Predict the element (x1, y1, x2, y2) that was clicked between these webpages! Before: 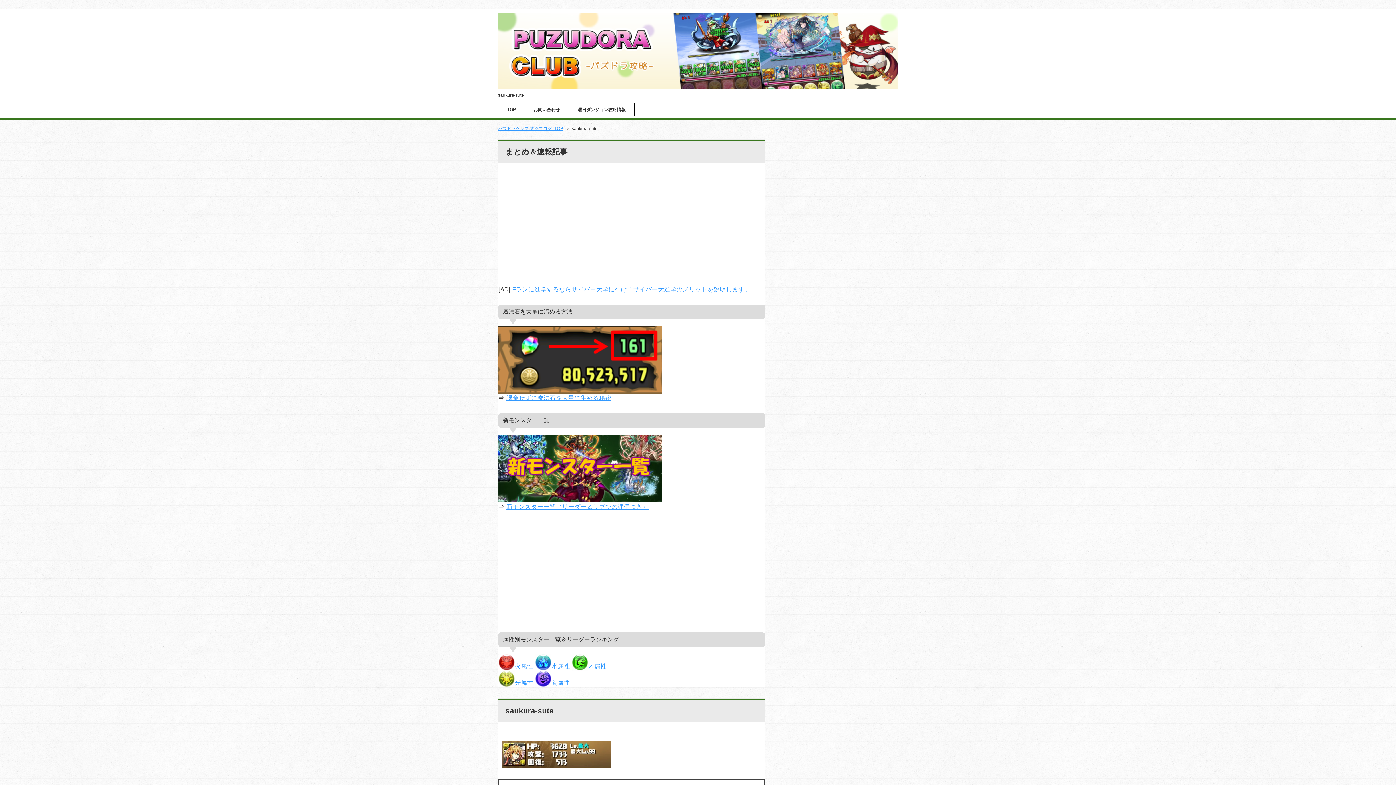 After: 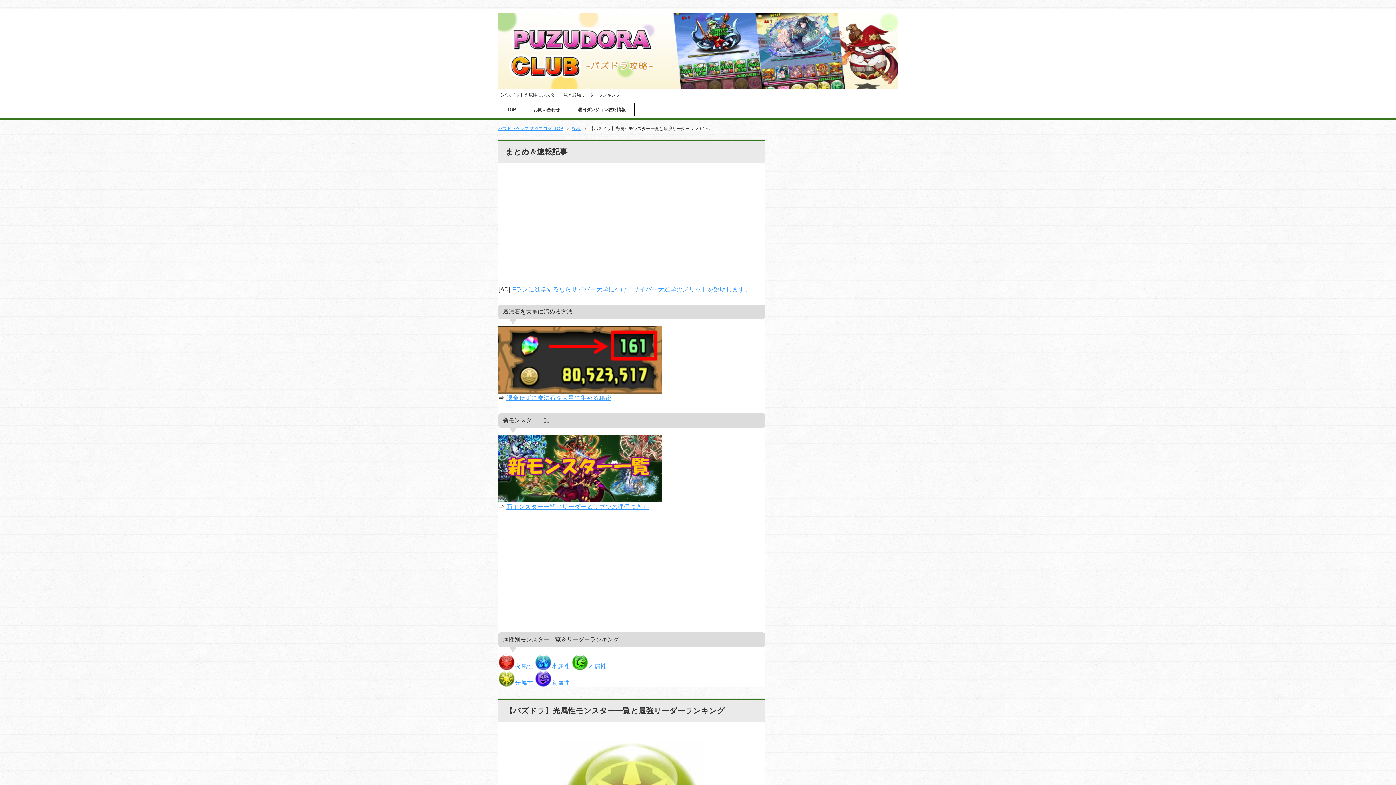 Action: label: 光属性 bbox: (498, 679, 533, 686)